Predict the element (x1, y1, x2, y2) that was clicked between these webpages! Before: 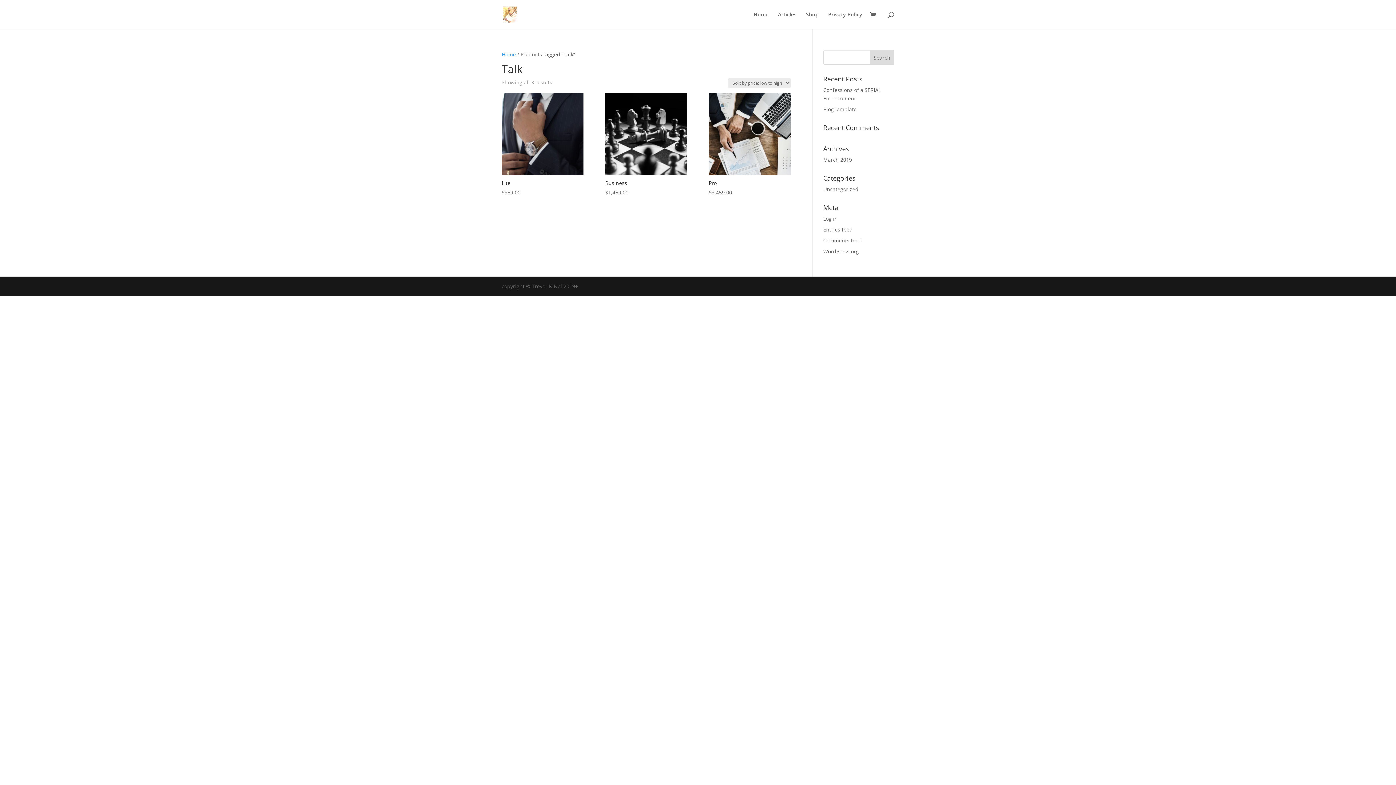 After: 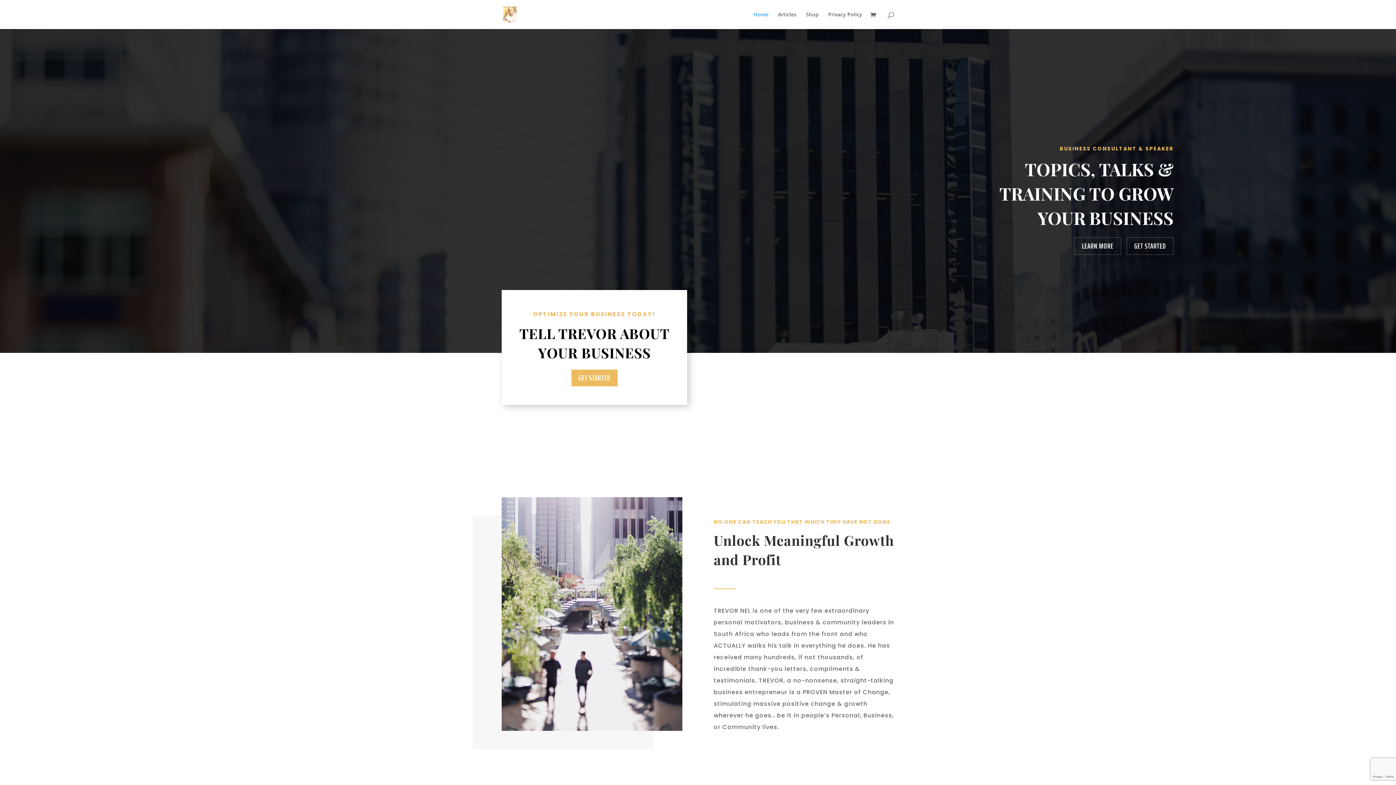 Action: bbox: (753, 12, 768, 29) label: Home